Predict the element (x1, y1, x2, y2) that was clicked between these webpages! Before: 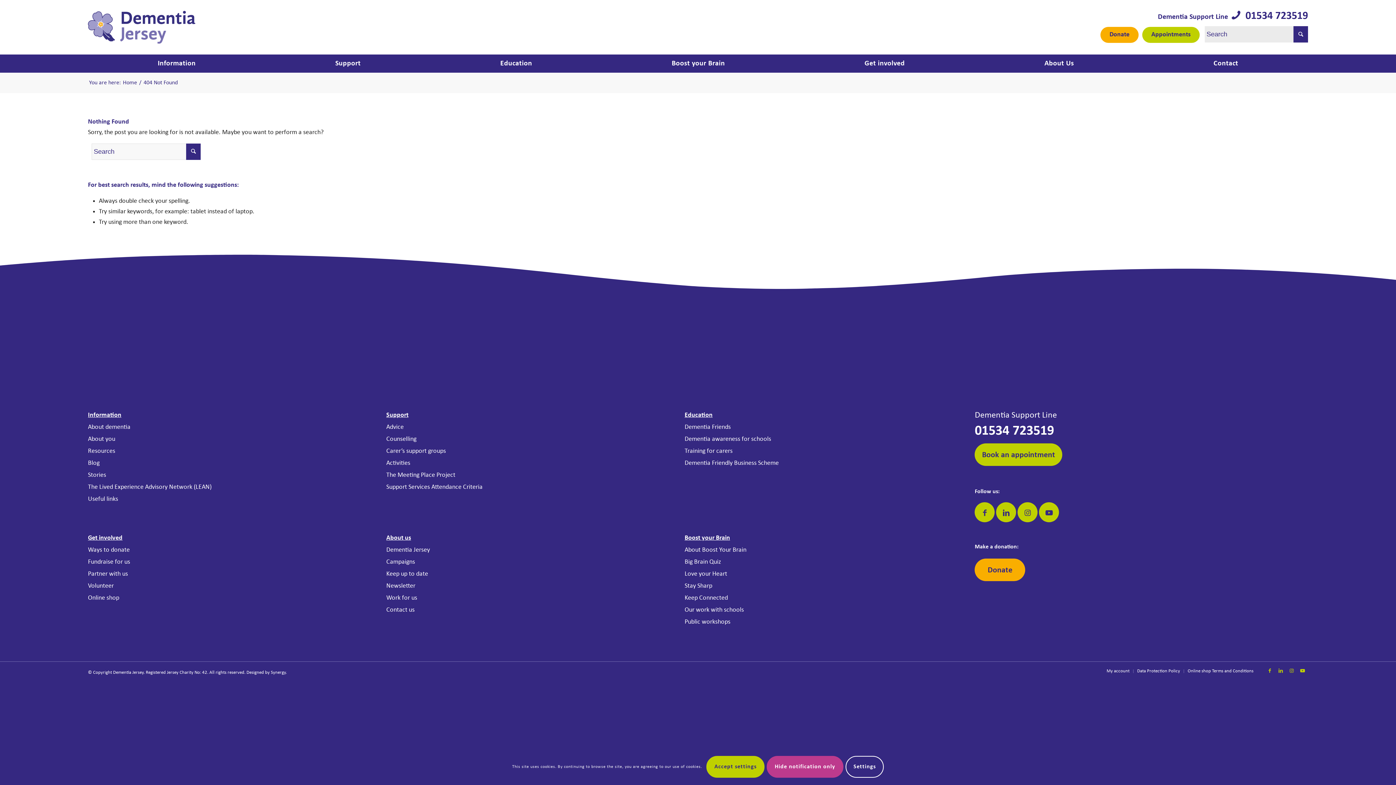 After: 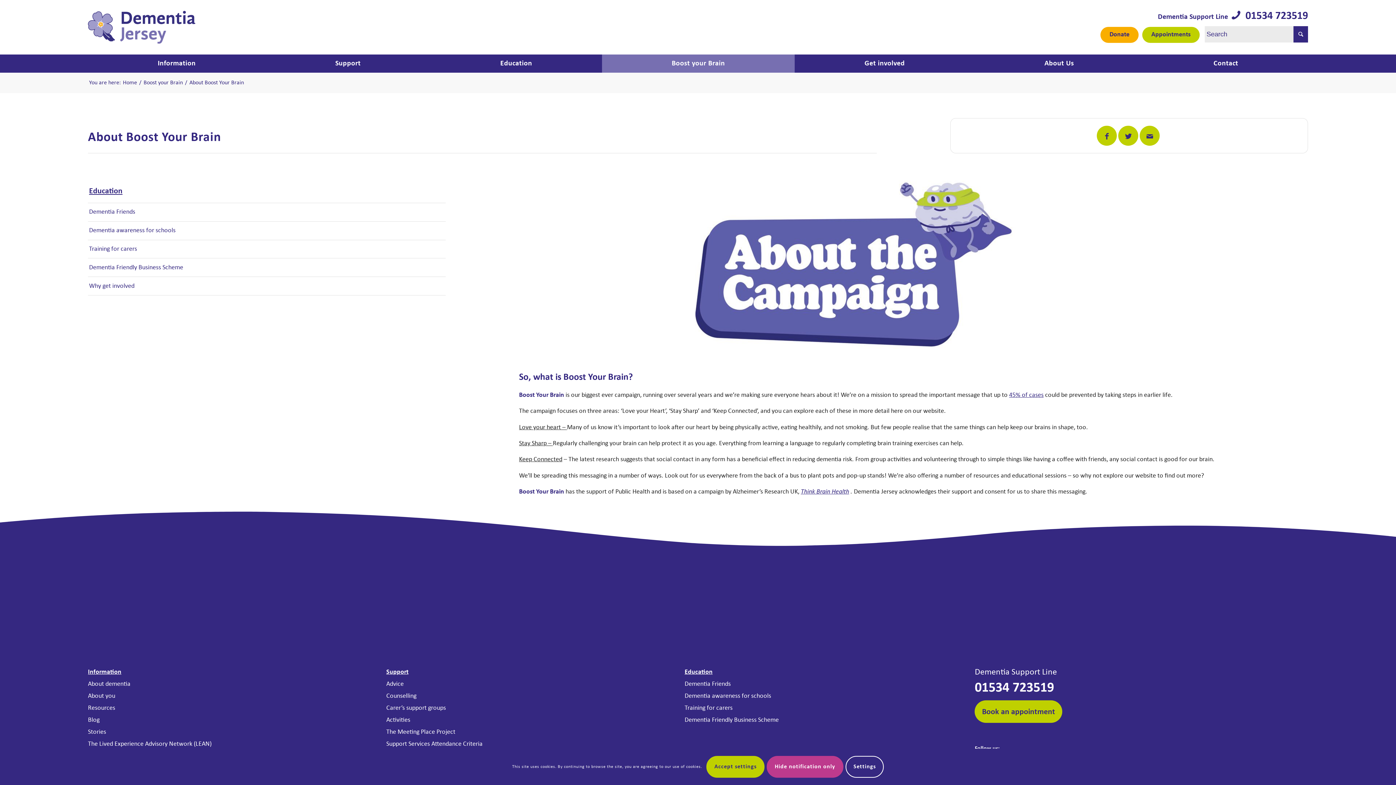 Action: label: About Boost Your Brain bbox: (684, 545, 901, 557)